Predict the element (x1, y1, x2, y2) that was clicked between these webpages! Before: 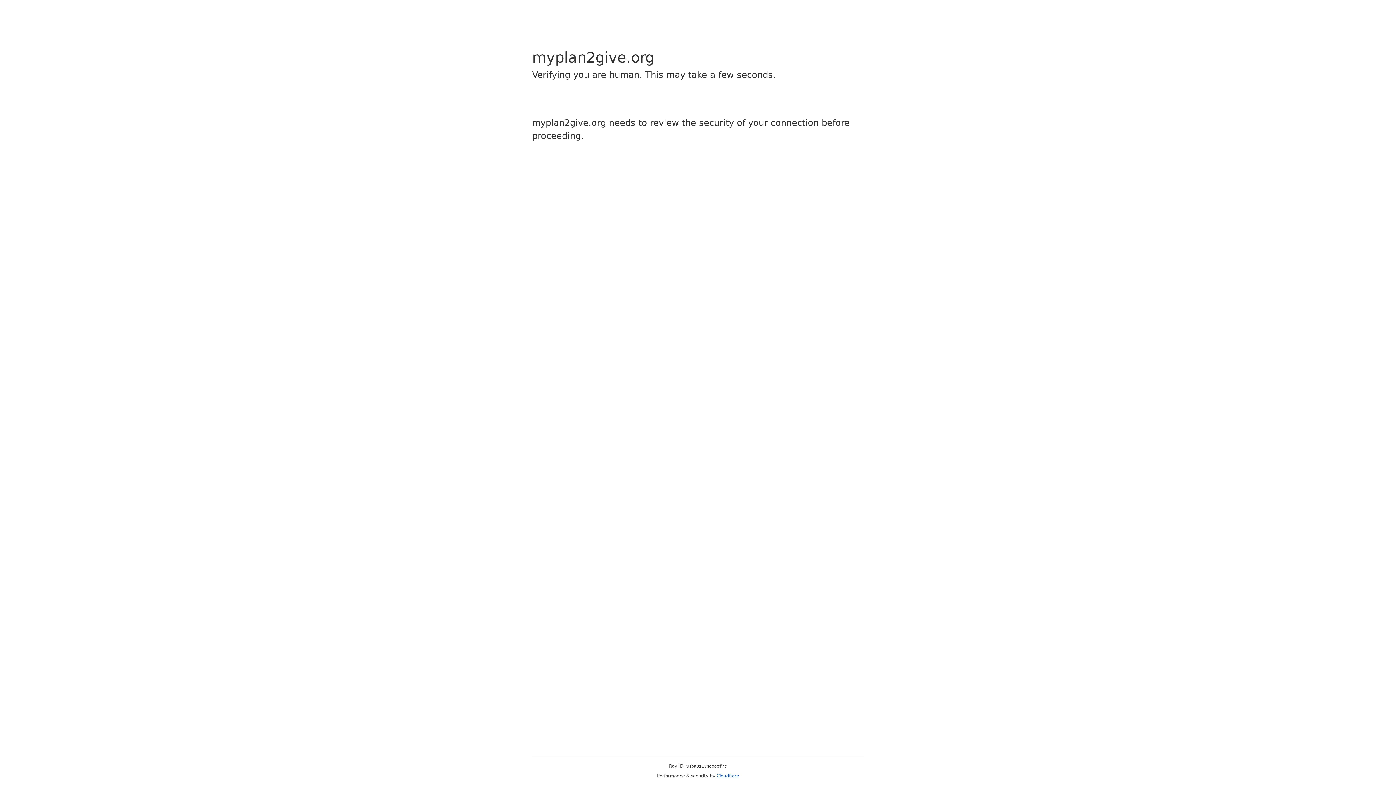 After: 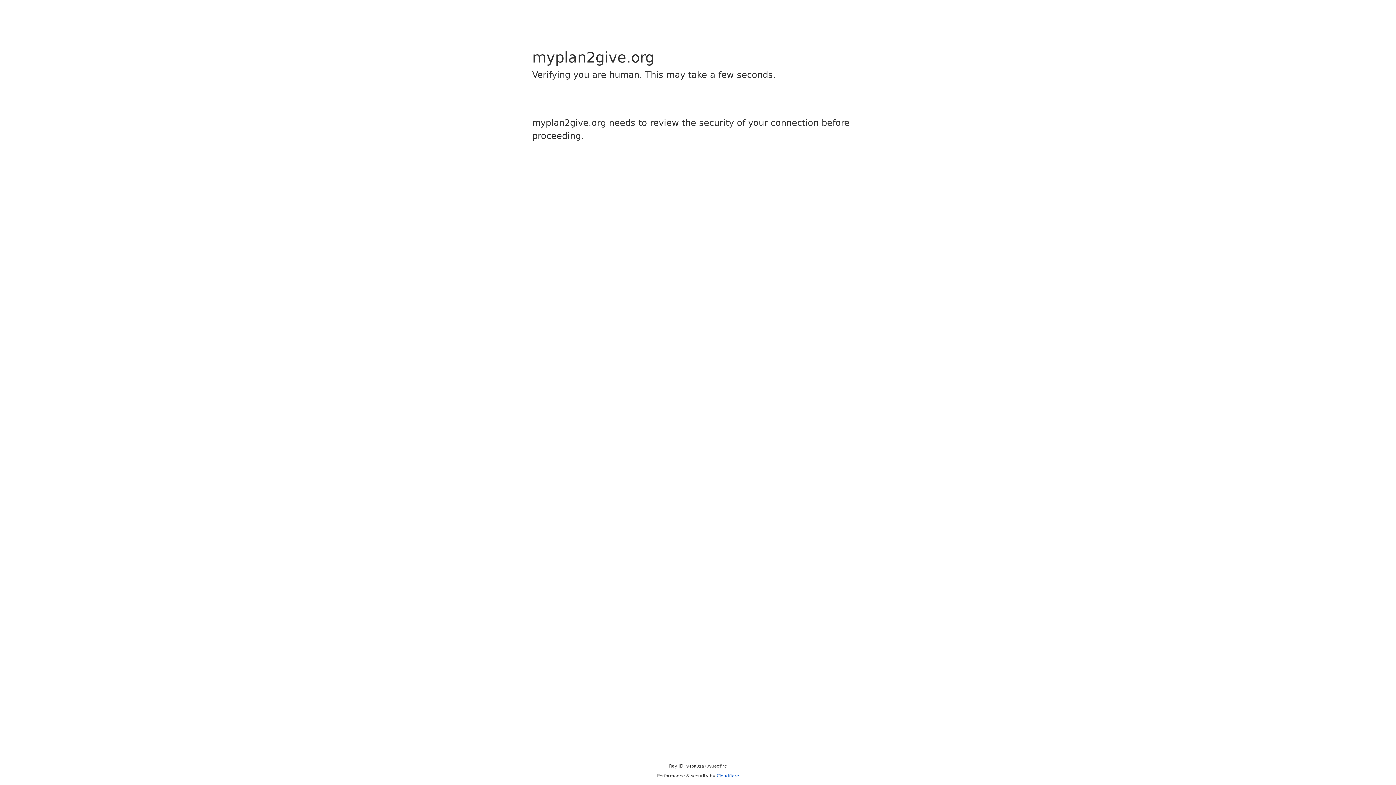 Action: bbox: (716, 773, 739, 778) label: Cloudflare